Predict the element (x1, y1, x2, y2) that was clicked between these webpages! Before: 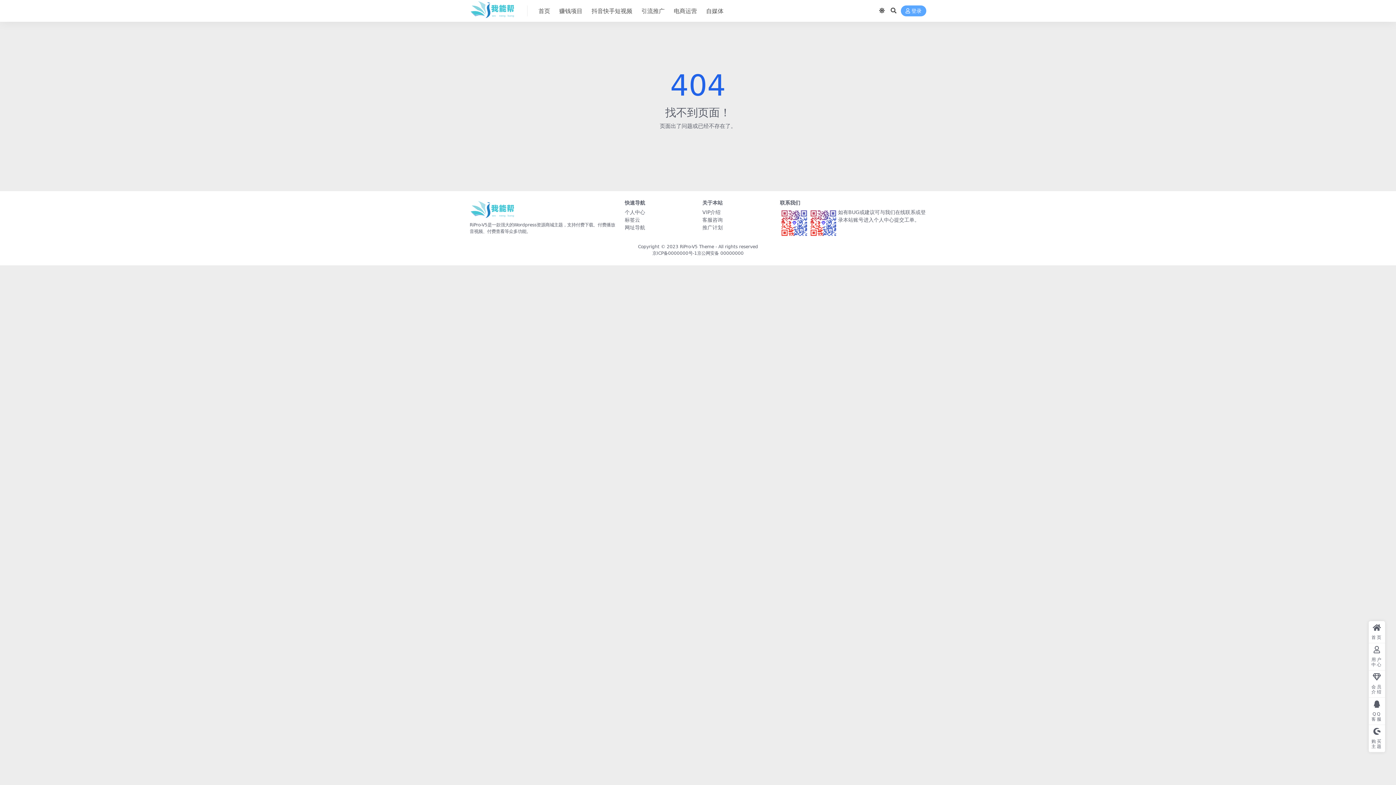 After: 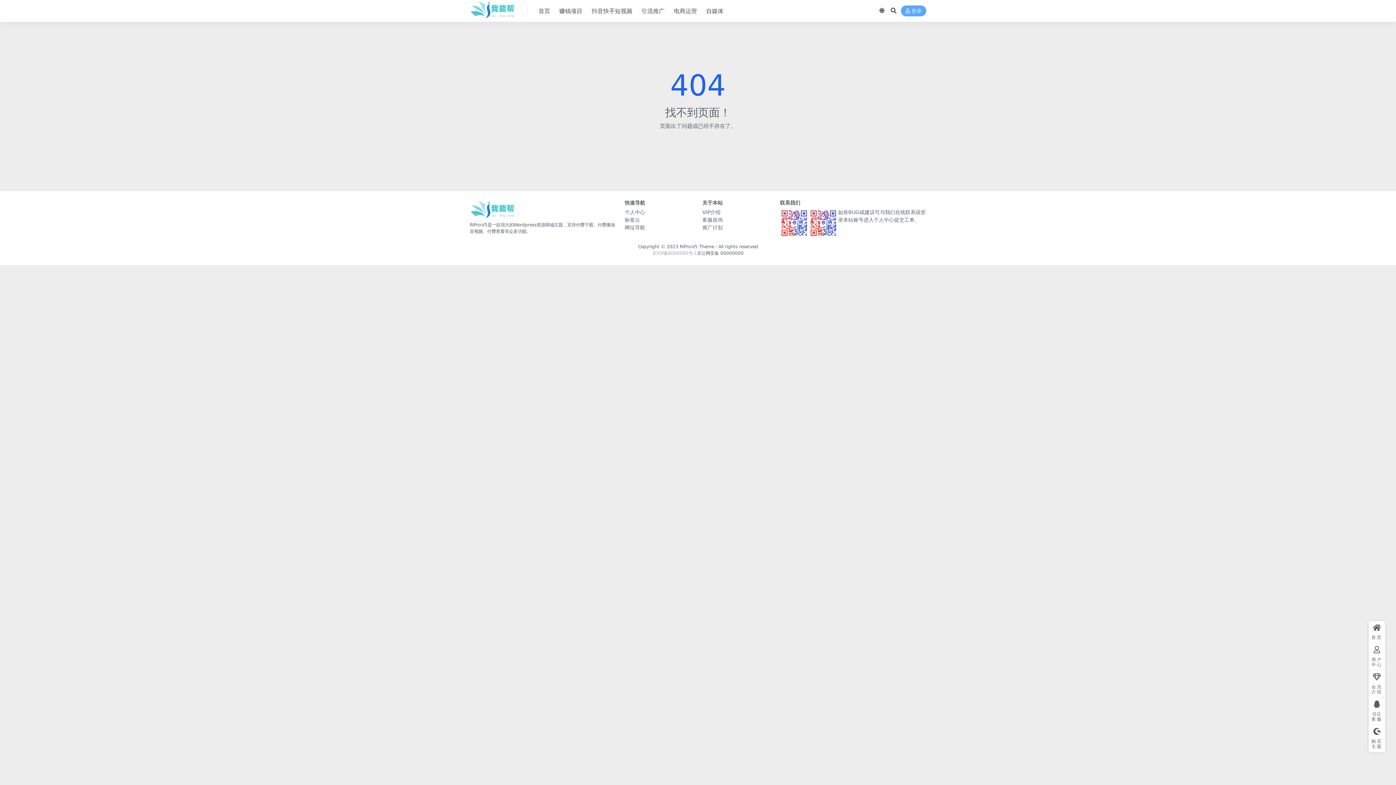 Action: label: 京ICP备0000000号-1 bbox: (652, 250, 697, 256)